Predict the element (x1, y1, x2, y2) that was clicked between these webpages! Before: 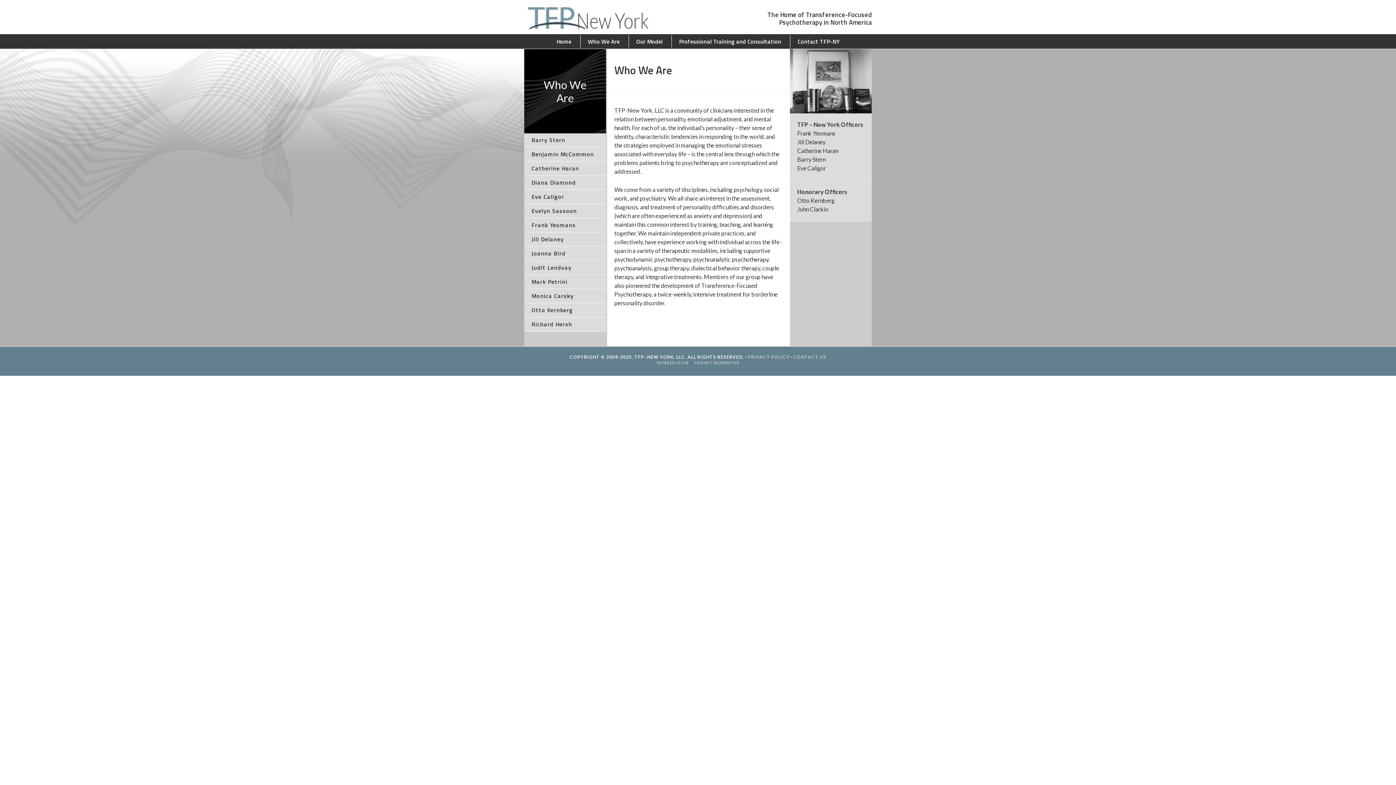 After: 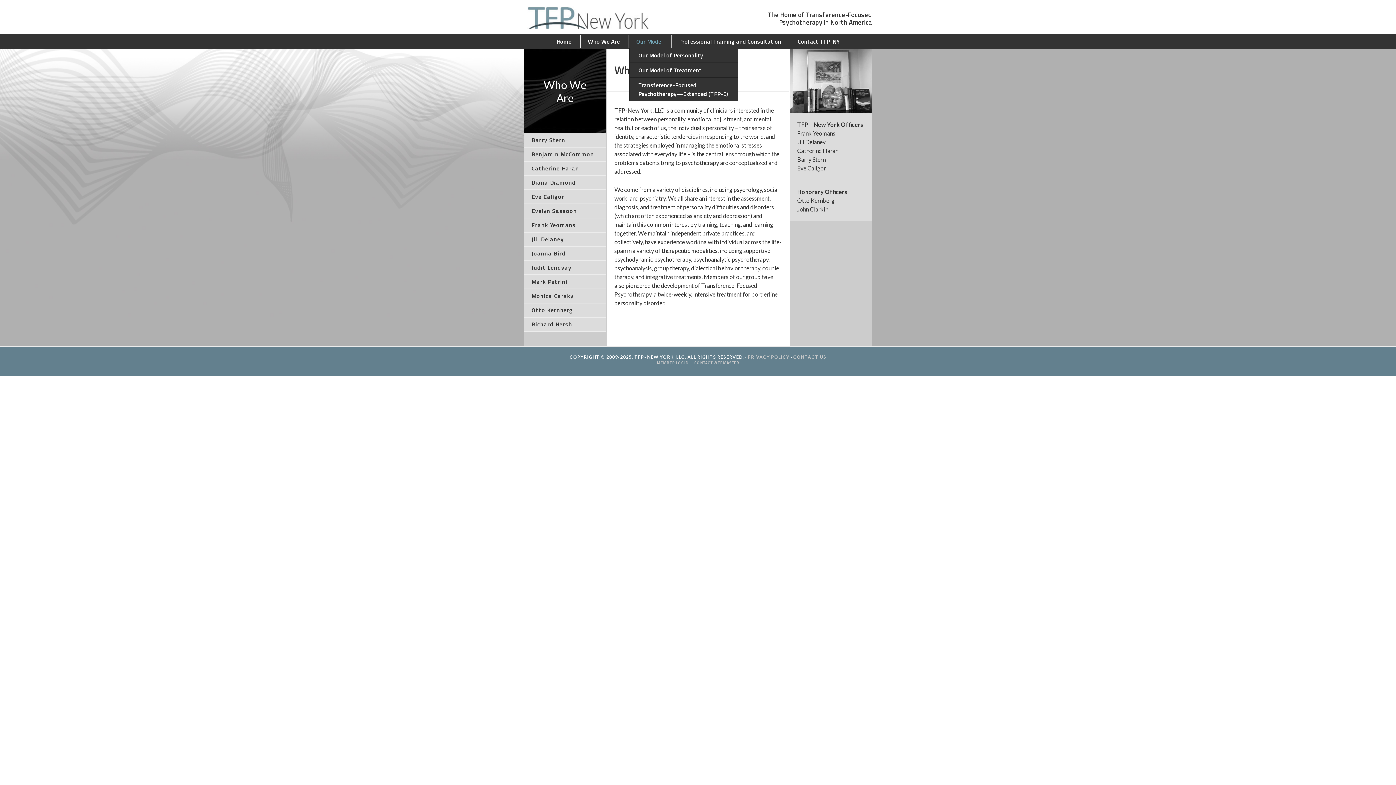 Action: label: Our Model bbox: (629, 35, 670, 47)